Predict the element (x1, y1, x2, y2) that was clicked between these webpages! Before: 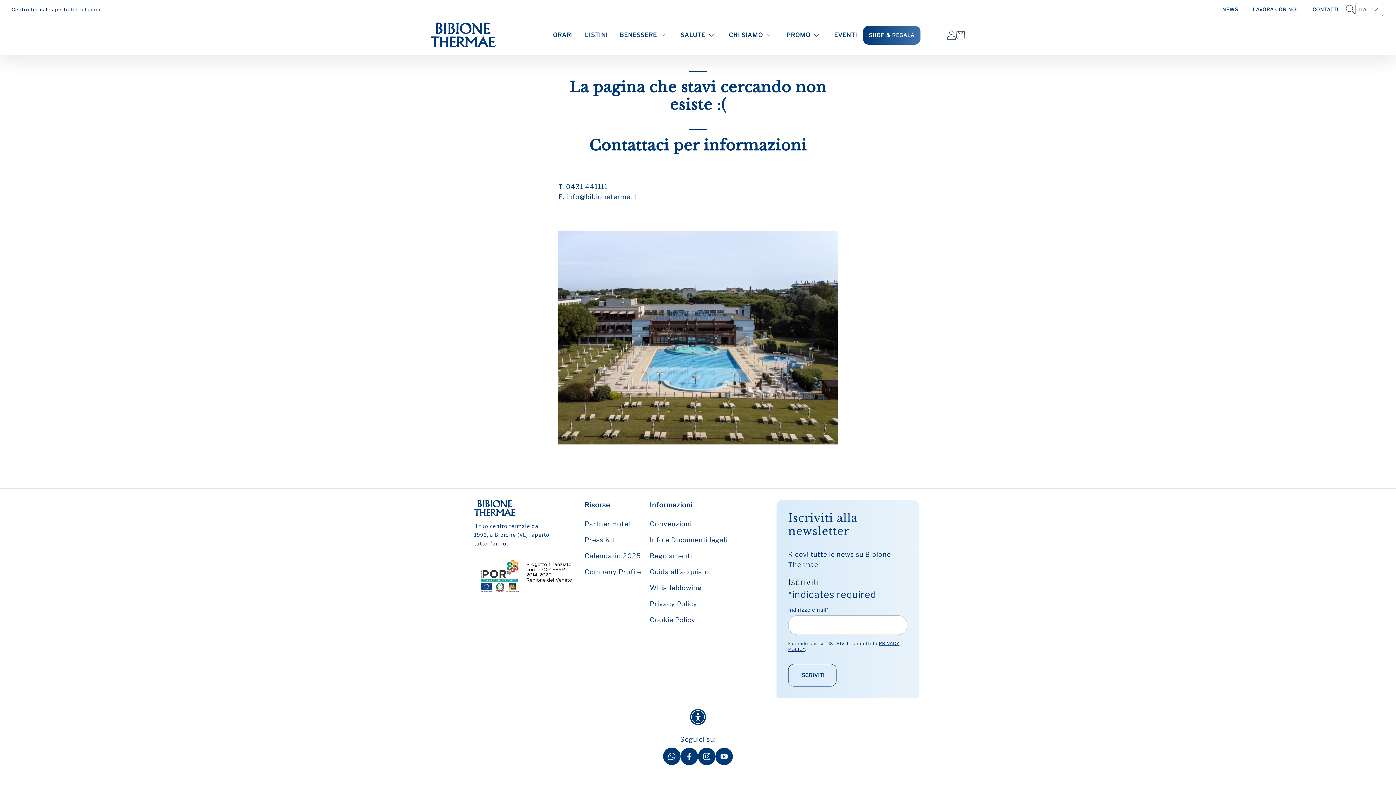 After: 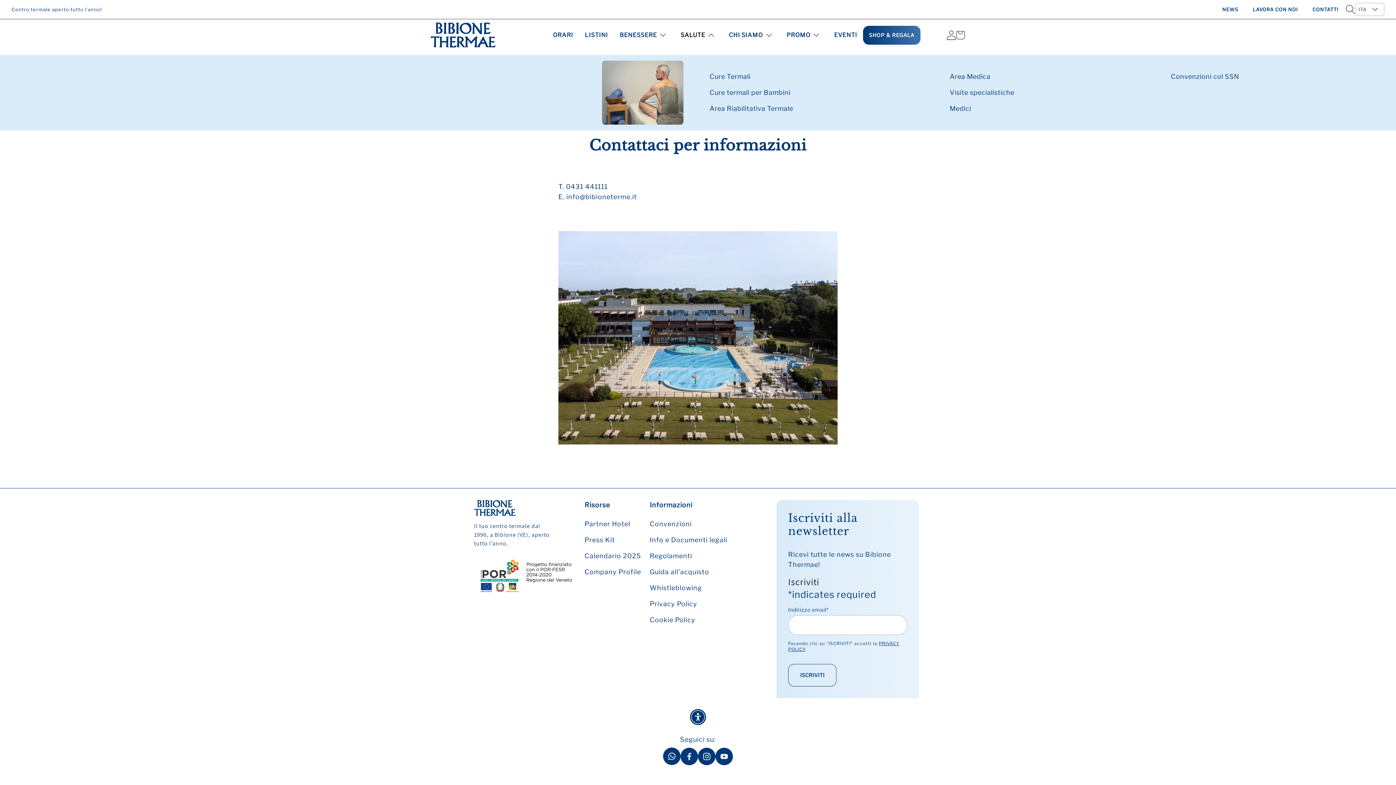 Action: label: SALUTE bbox: (674, 23, 723, 46)